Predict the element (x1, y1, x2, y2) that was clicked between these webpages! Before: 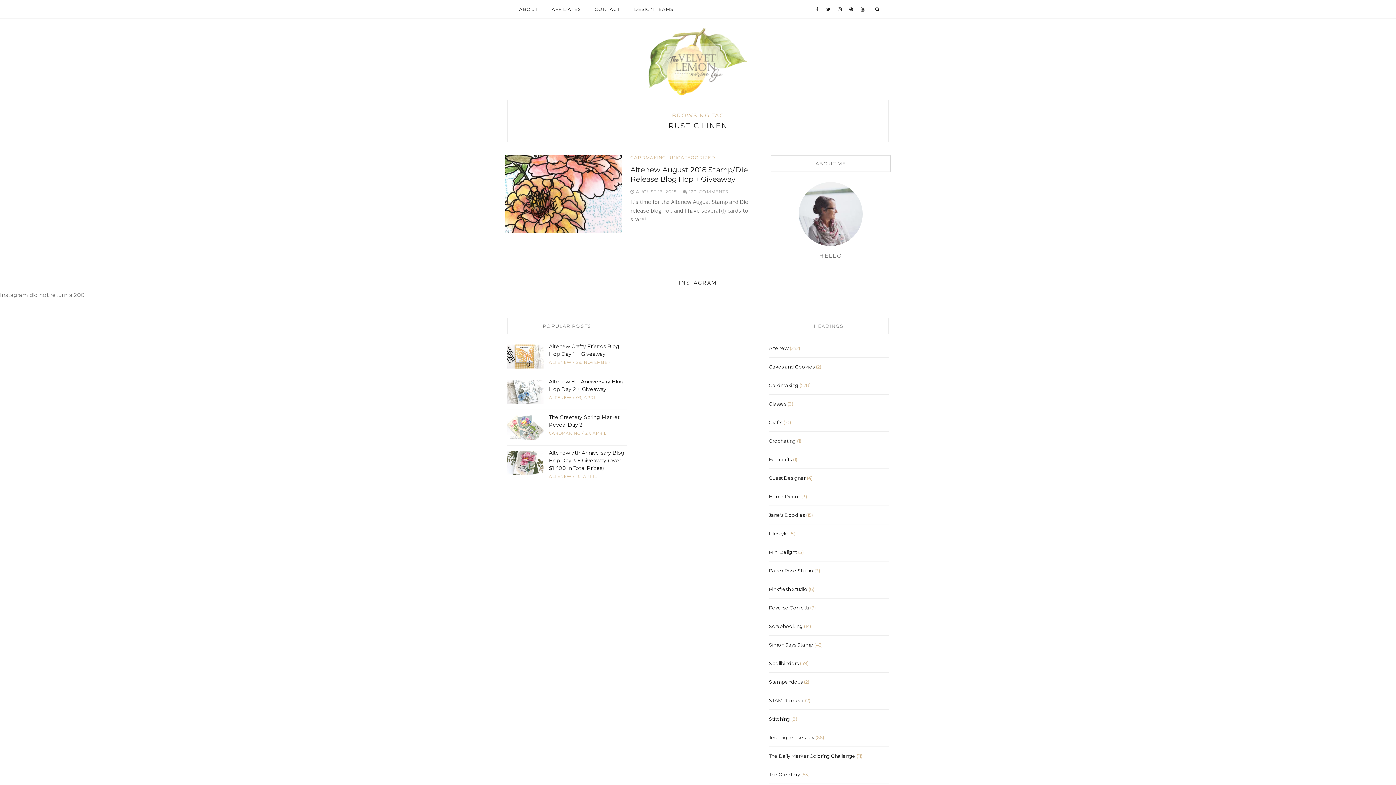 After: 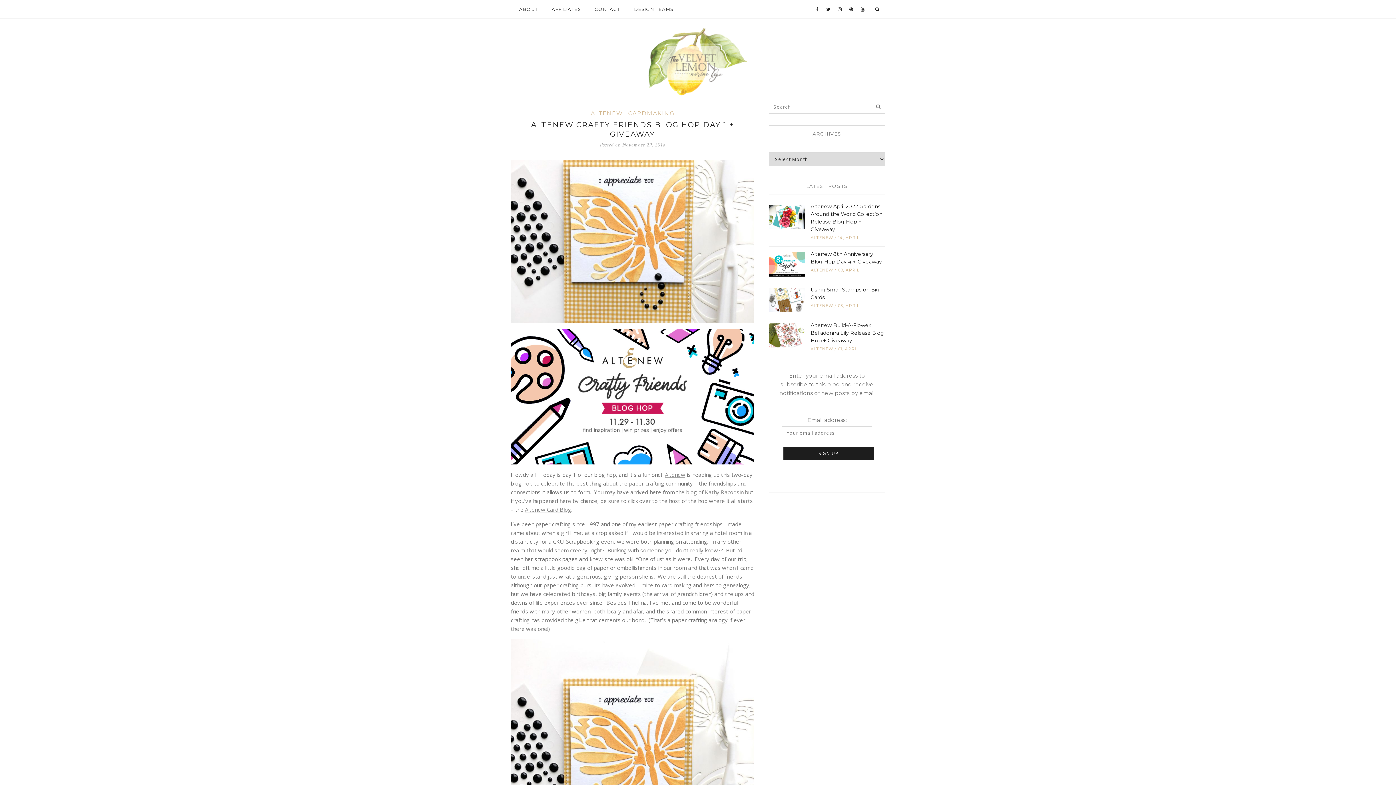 Action: bbox: (507, 353, 543, 359)